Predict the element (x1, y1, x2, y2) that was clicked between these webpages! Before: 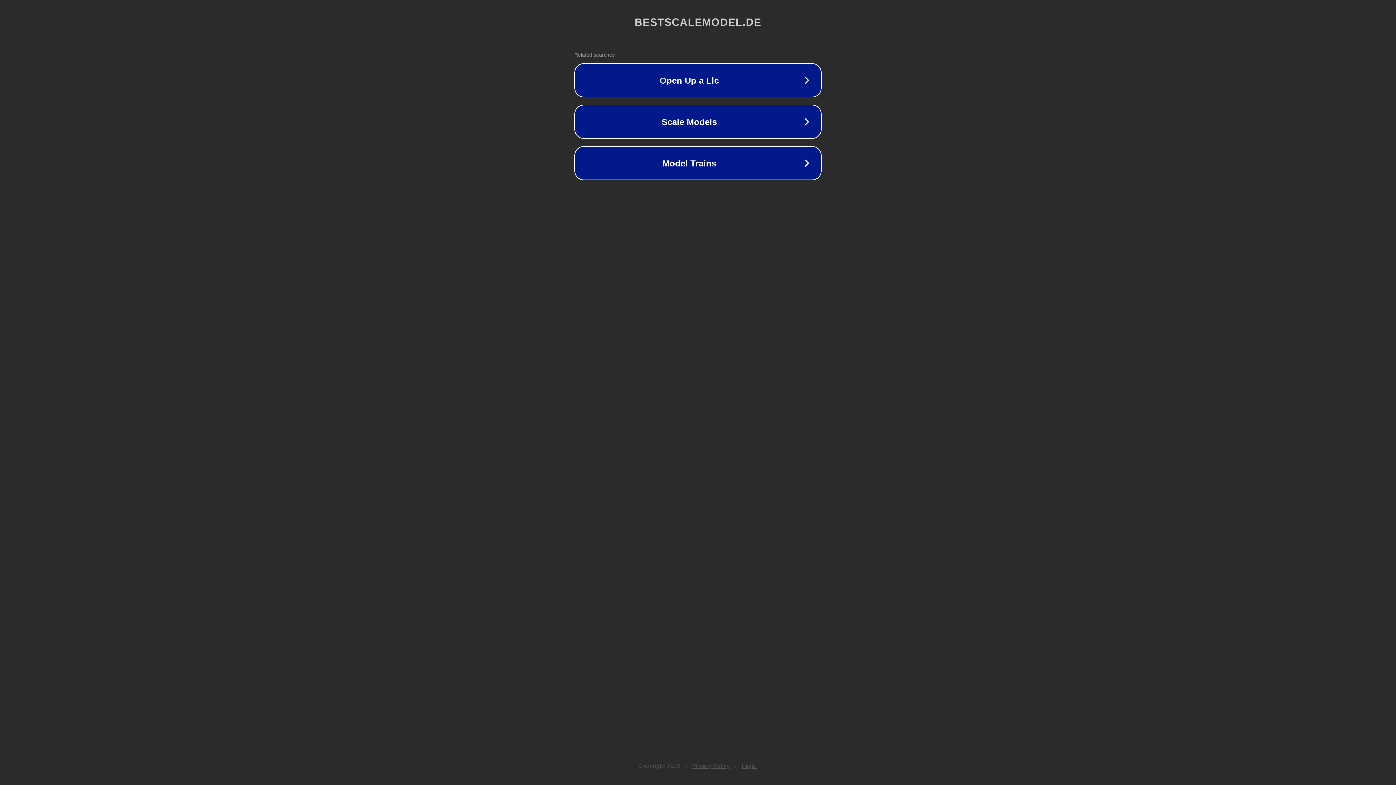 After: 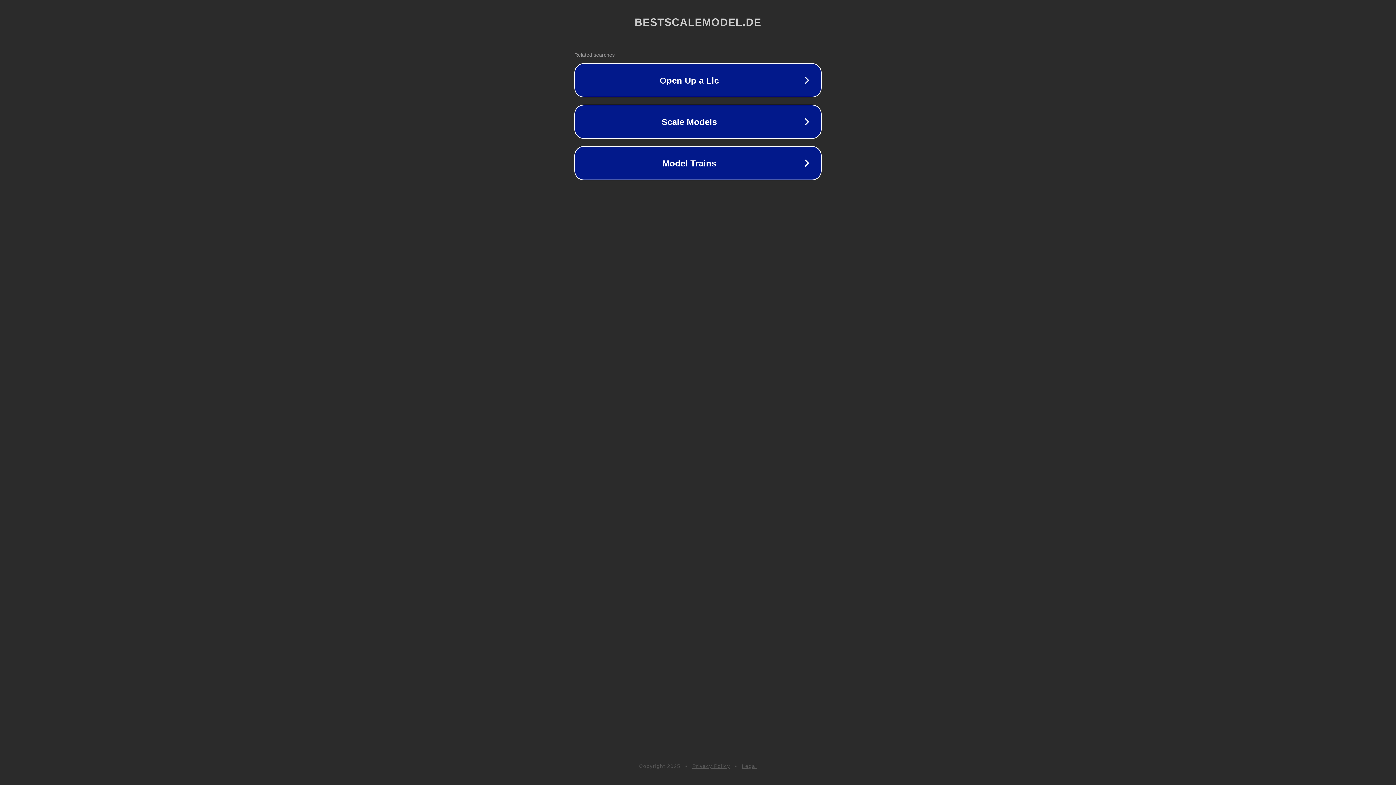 Action: bbox: (742, 763, 757, 769) label: Legal